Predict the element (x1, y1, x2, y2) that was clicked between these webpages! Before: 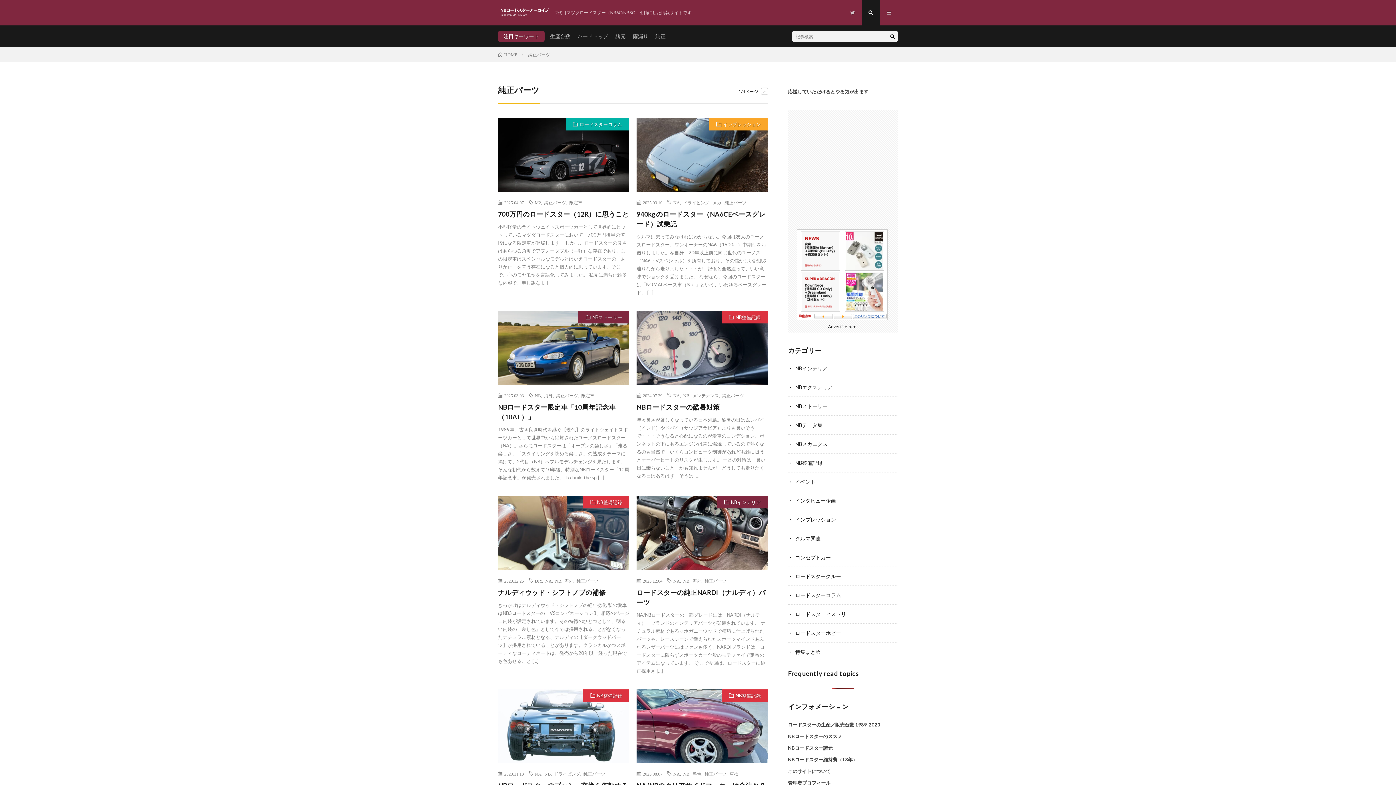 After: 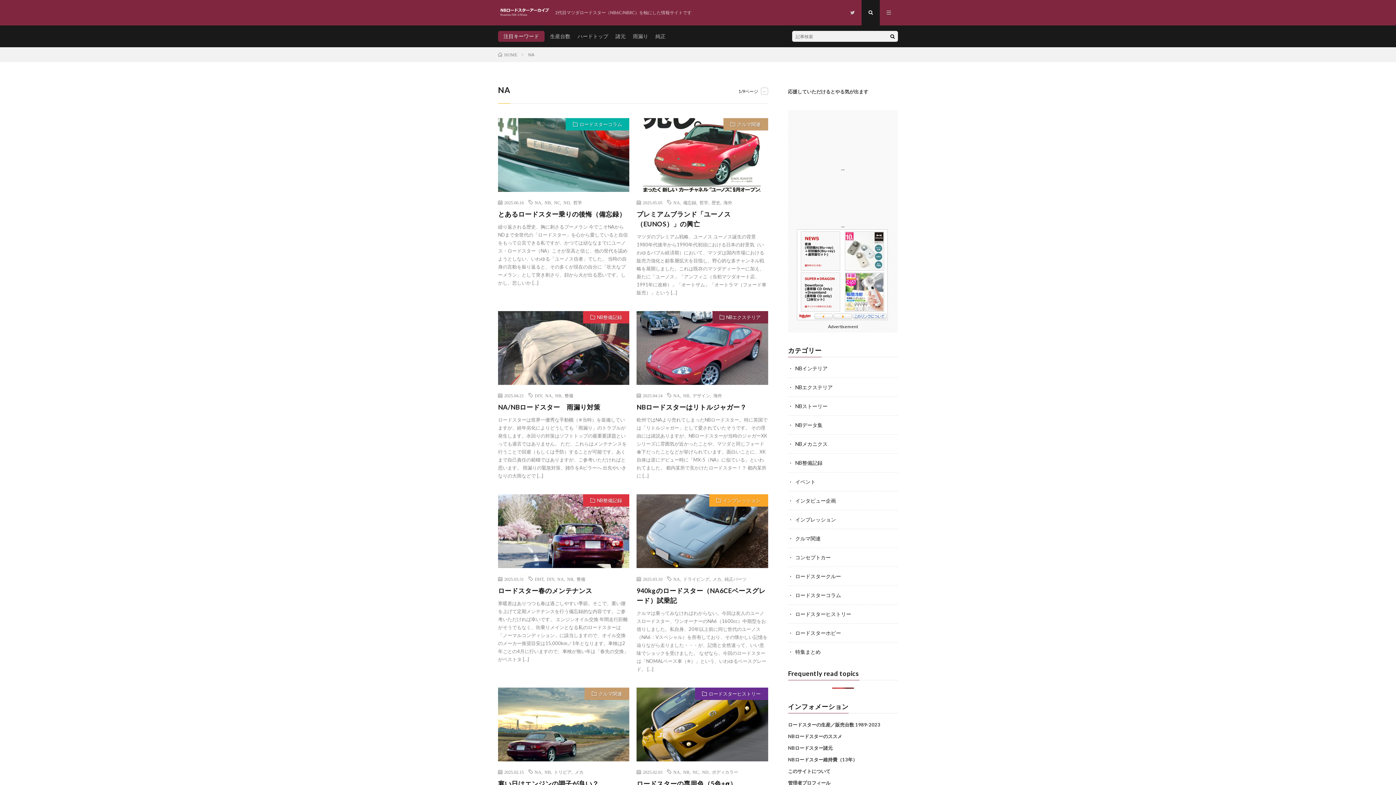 Action: label: NA bbox: (673, 578, 680, 583)